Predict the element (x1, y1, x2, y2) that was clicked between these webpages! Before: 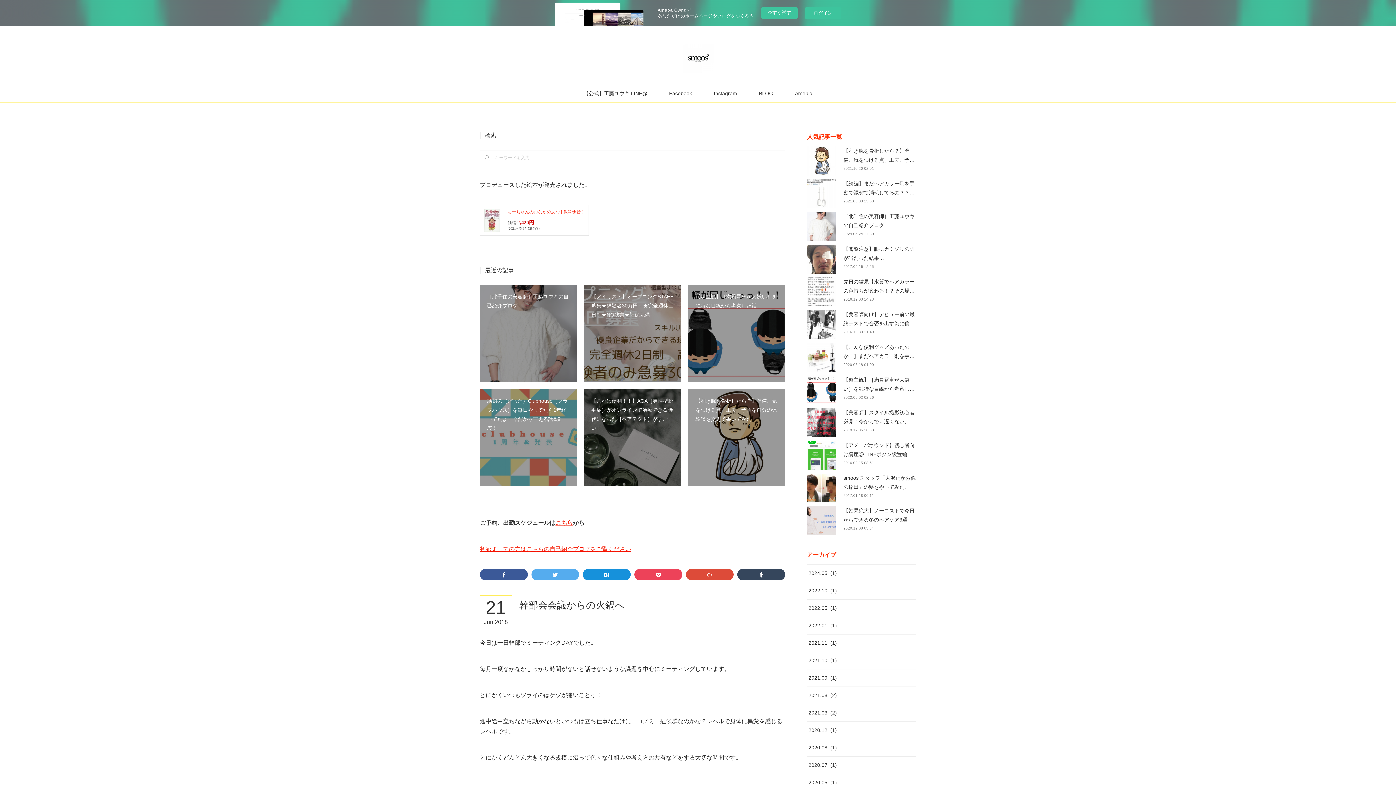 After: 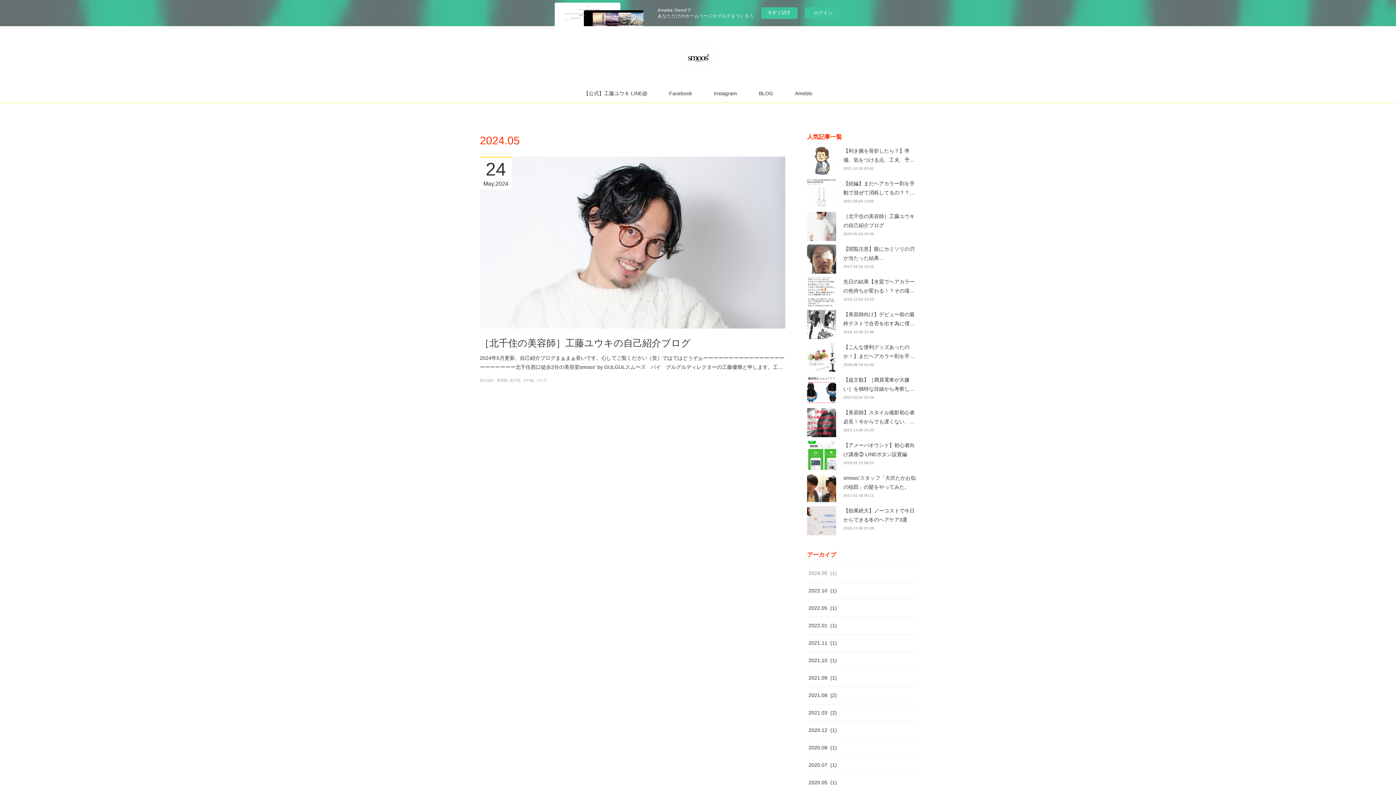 Action: label: 2024.05(1) bbox: (808, 570, 837, 576)